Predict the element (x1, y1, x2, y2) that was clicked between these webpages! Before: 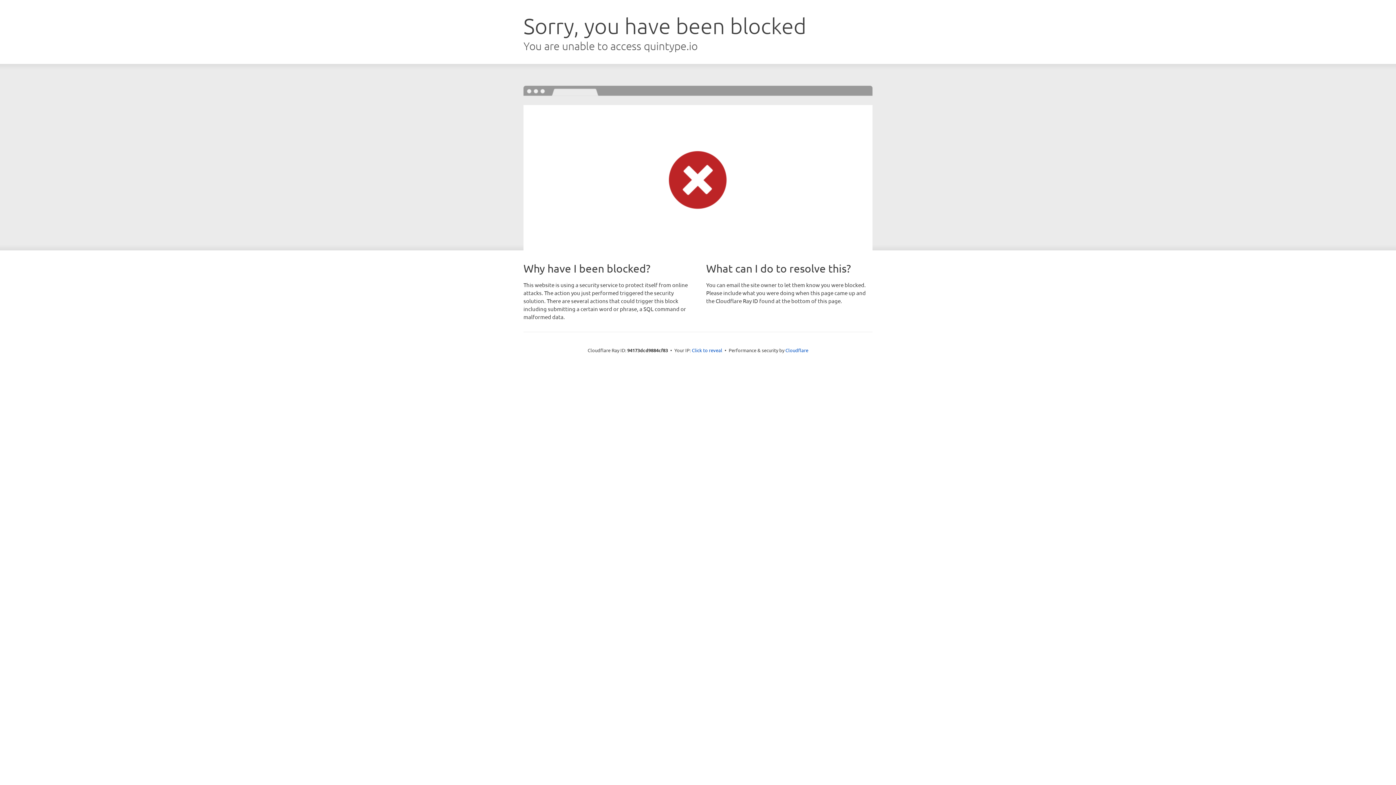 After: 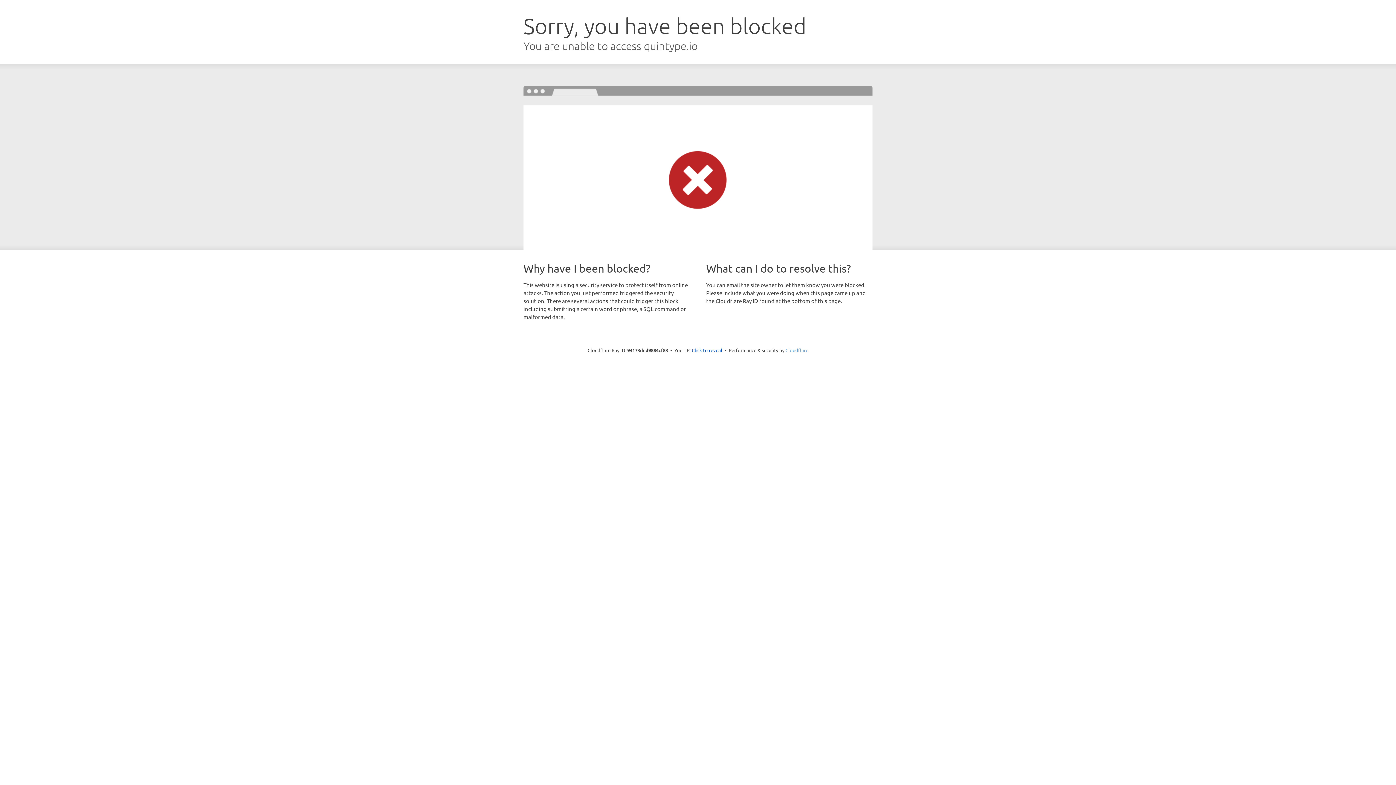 Action: bbox: (785, 347, 808, 353) label: Cloudflare